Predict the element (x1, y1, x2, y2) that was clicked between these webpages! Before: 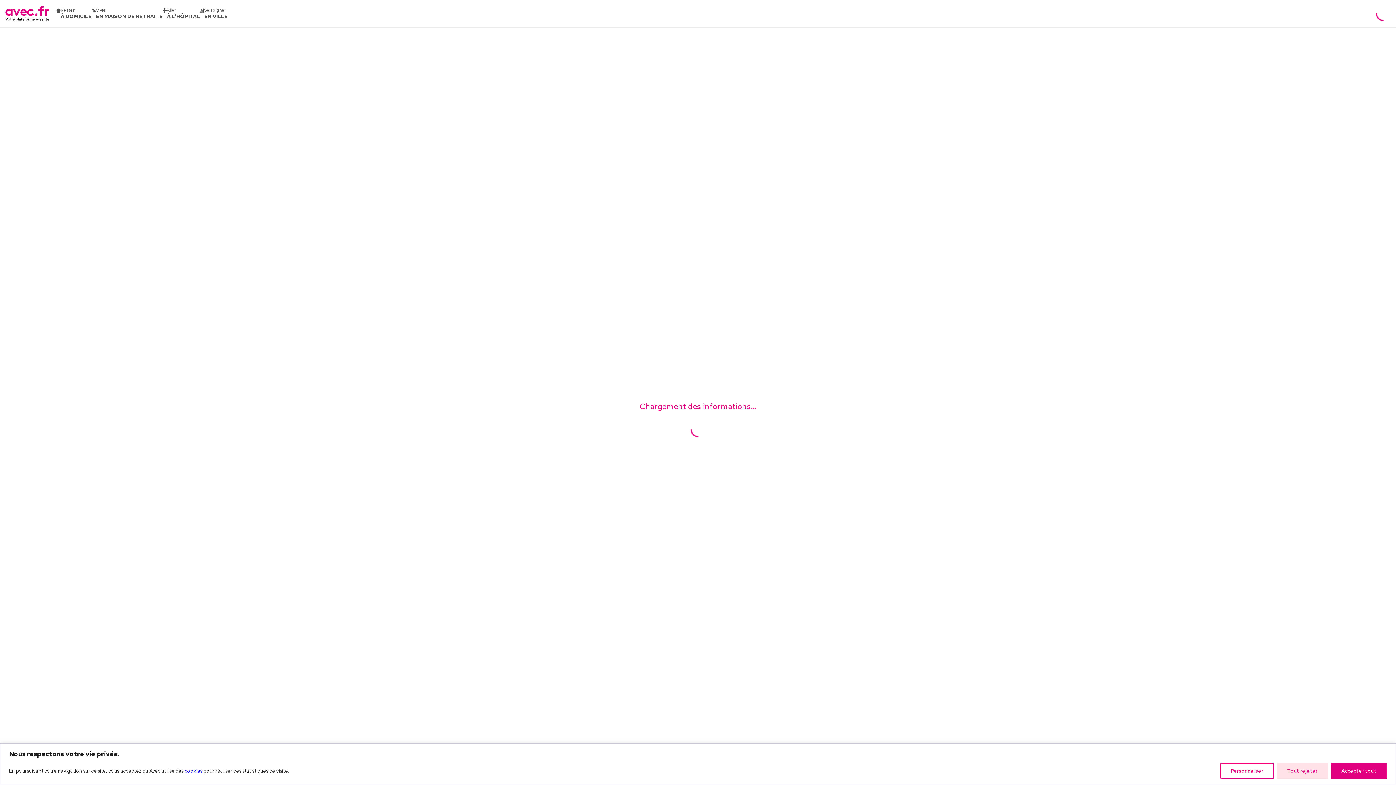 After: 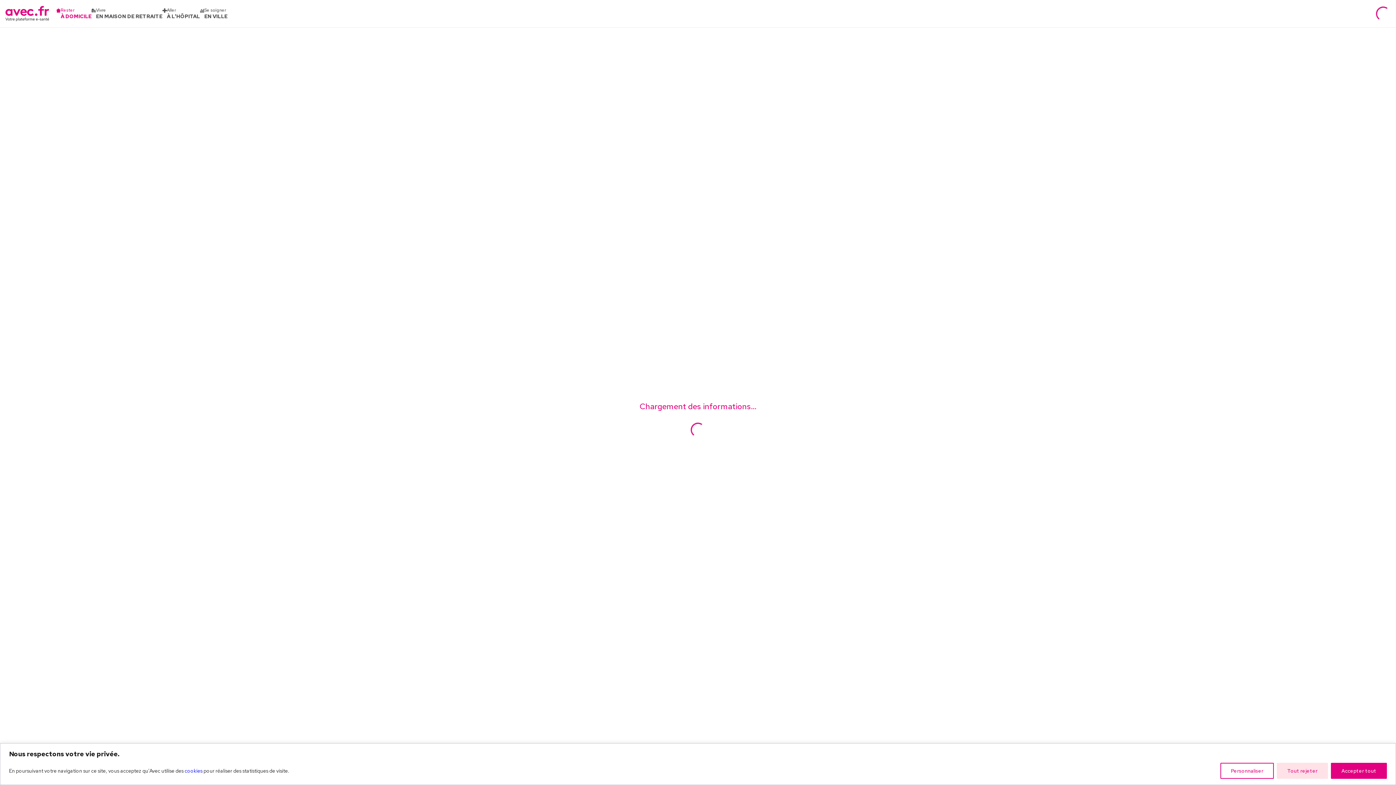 Action: bbox: (56, 7, 91, 19) label: Rester
À DOMICILE